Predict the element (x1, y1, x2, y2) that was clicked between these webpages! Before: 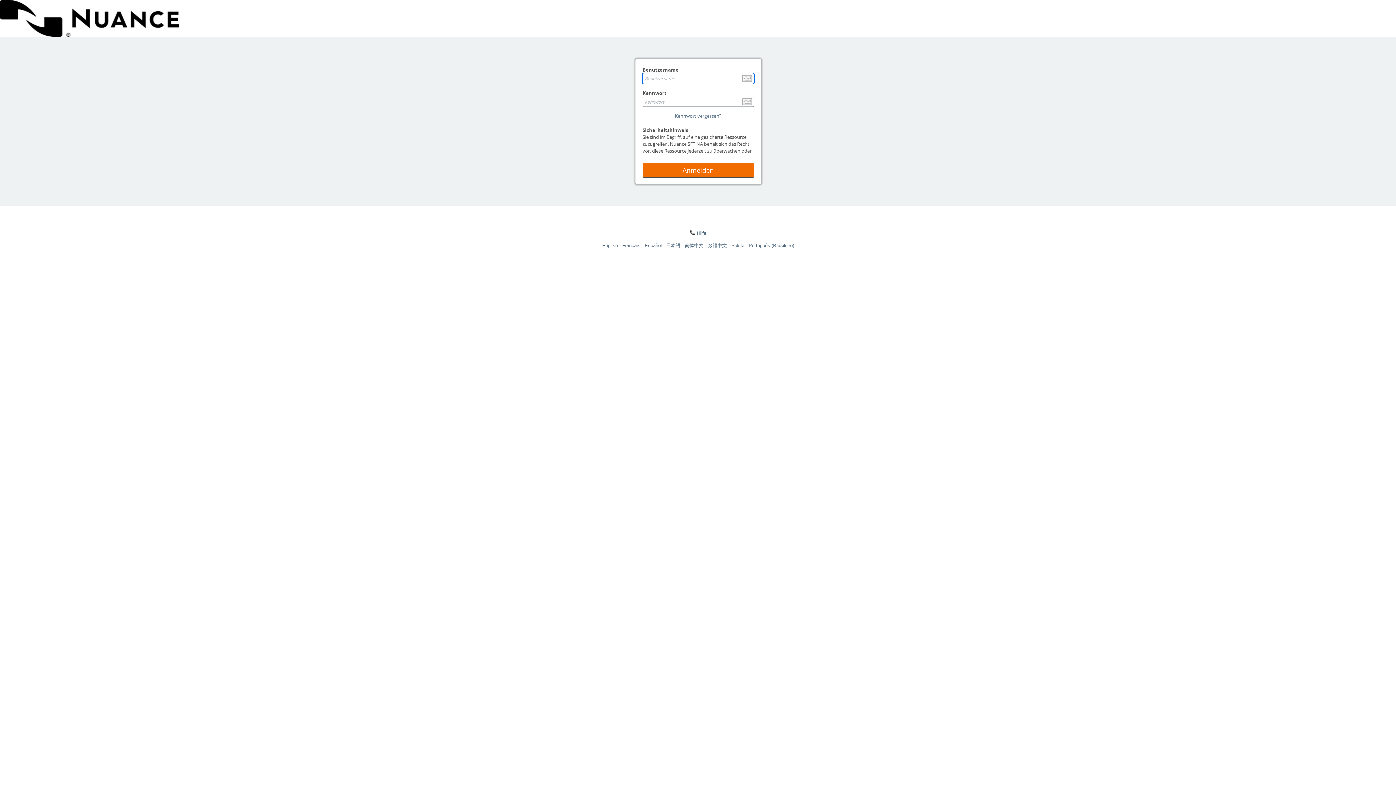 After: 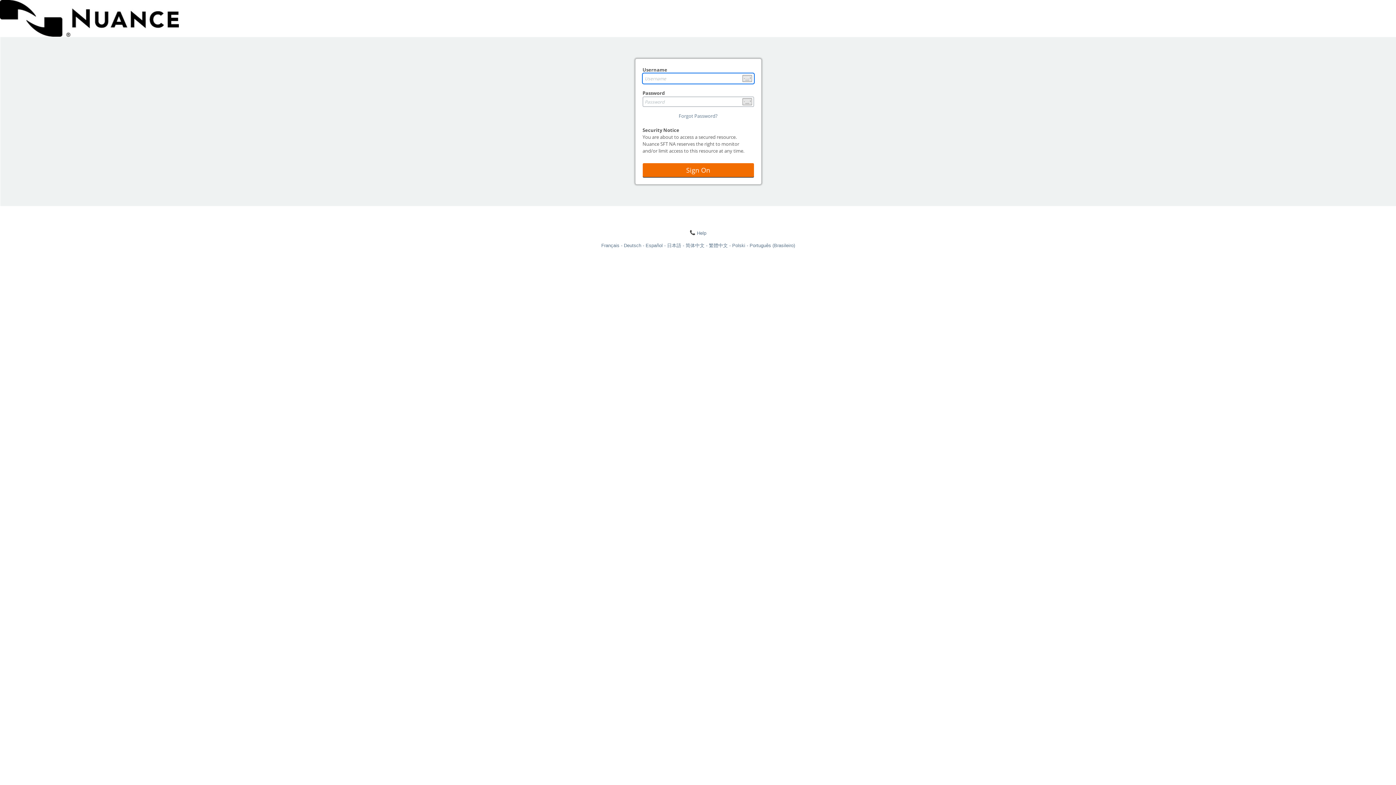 Action: label: English bbox: (602, 242, 622, 248)